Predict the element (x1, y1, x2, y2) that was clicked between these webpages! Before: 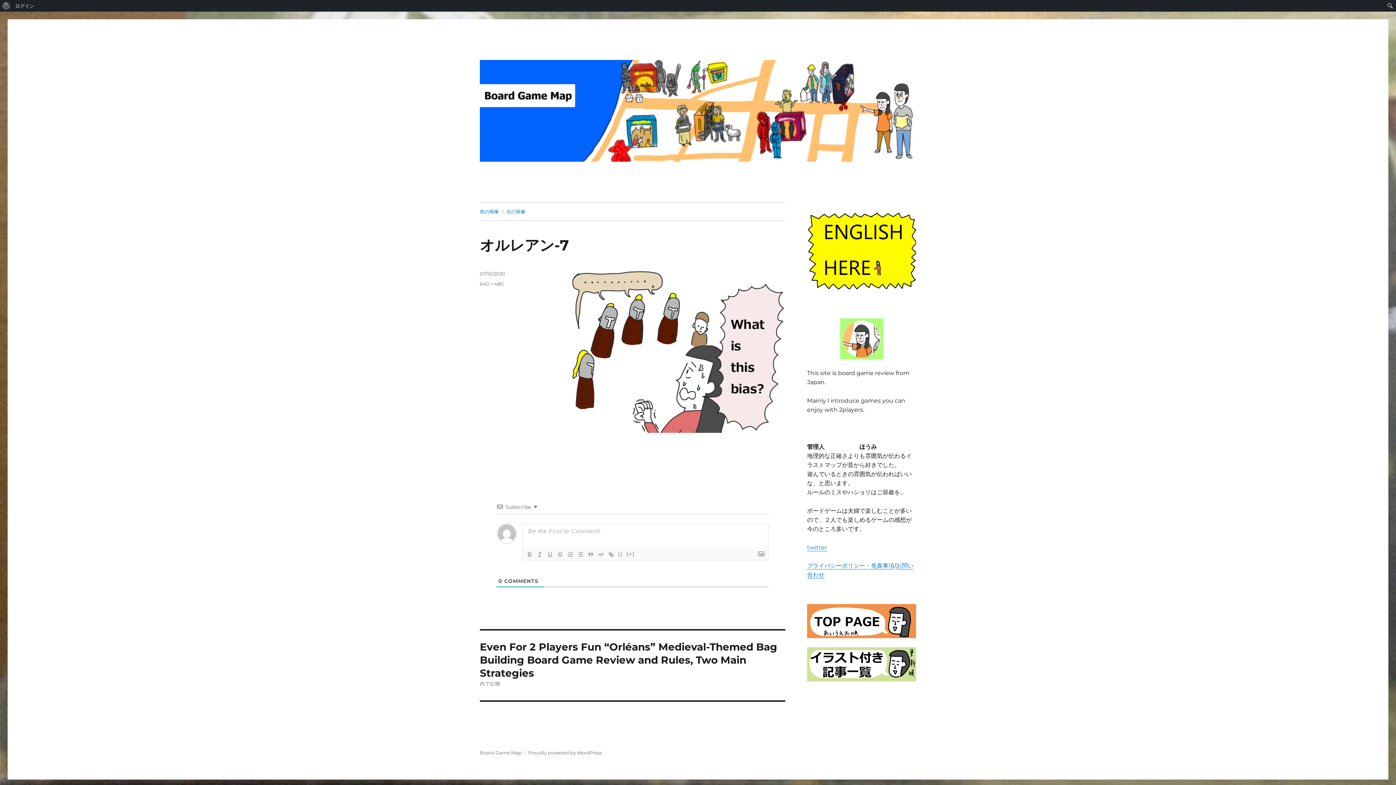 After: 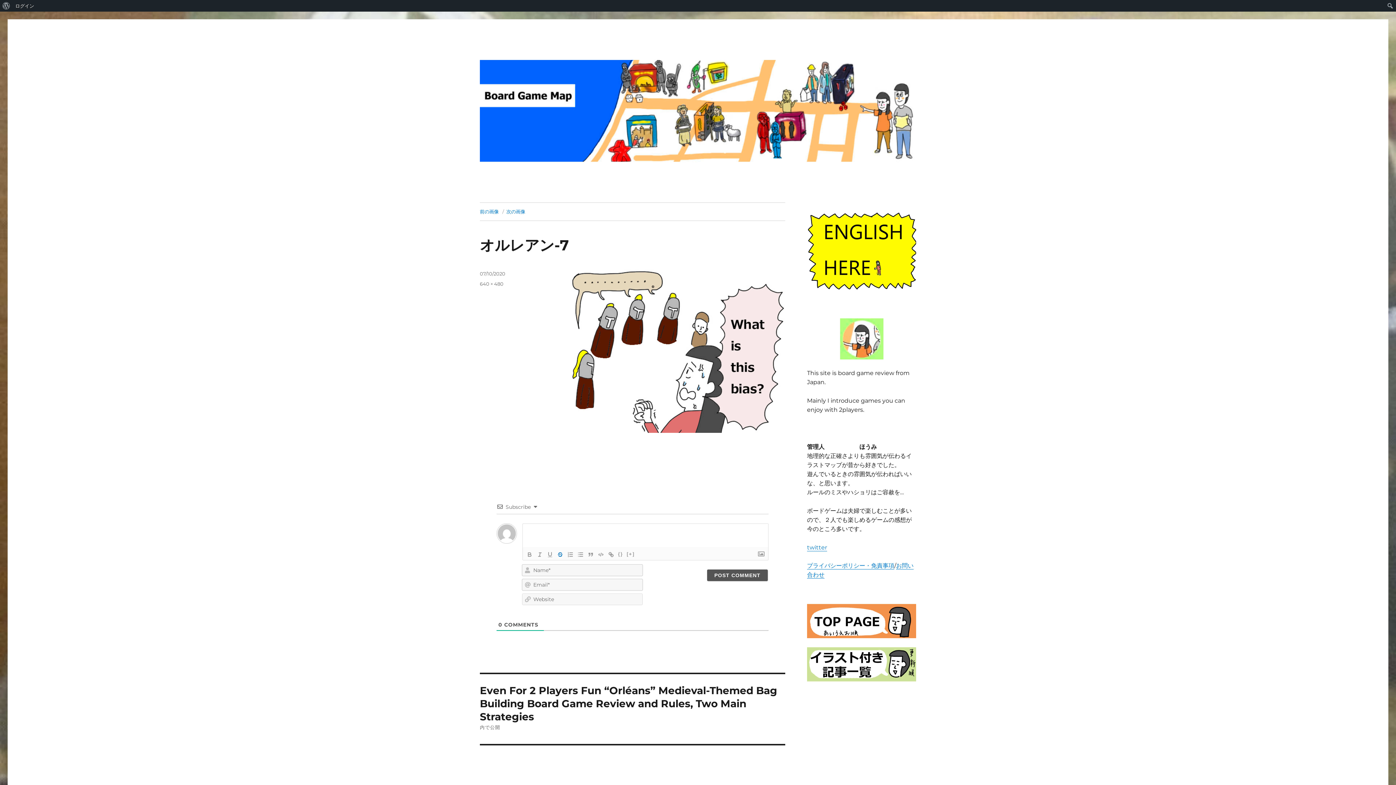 Action: bbox: (555, 550, 565, 559)